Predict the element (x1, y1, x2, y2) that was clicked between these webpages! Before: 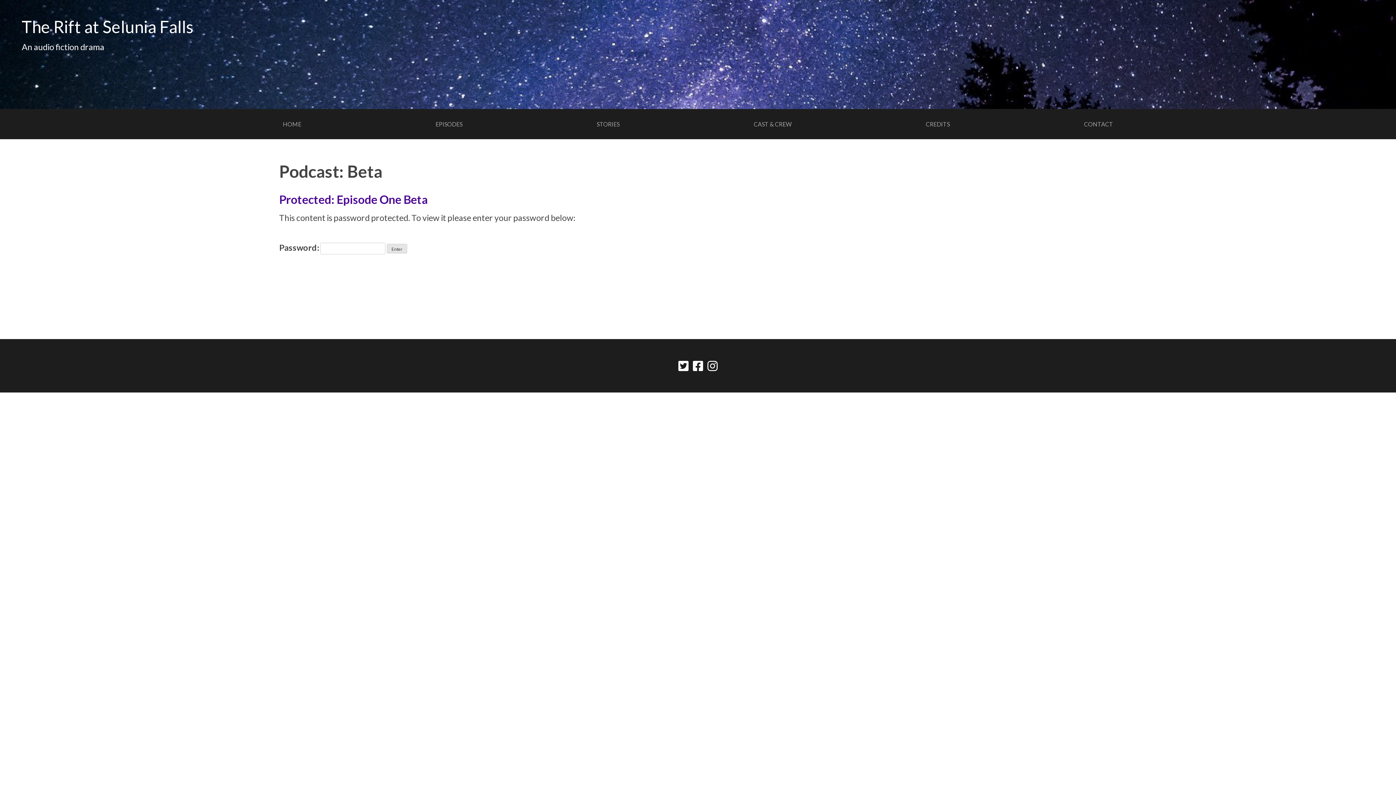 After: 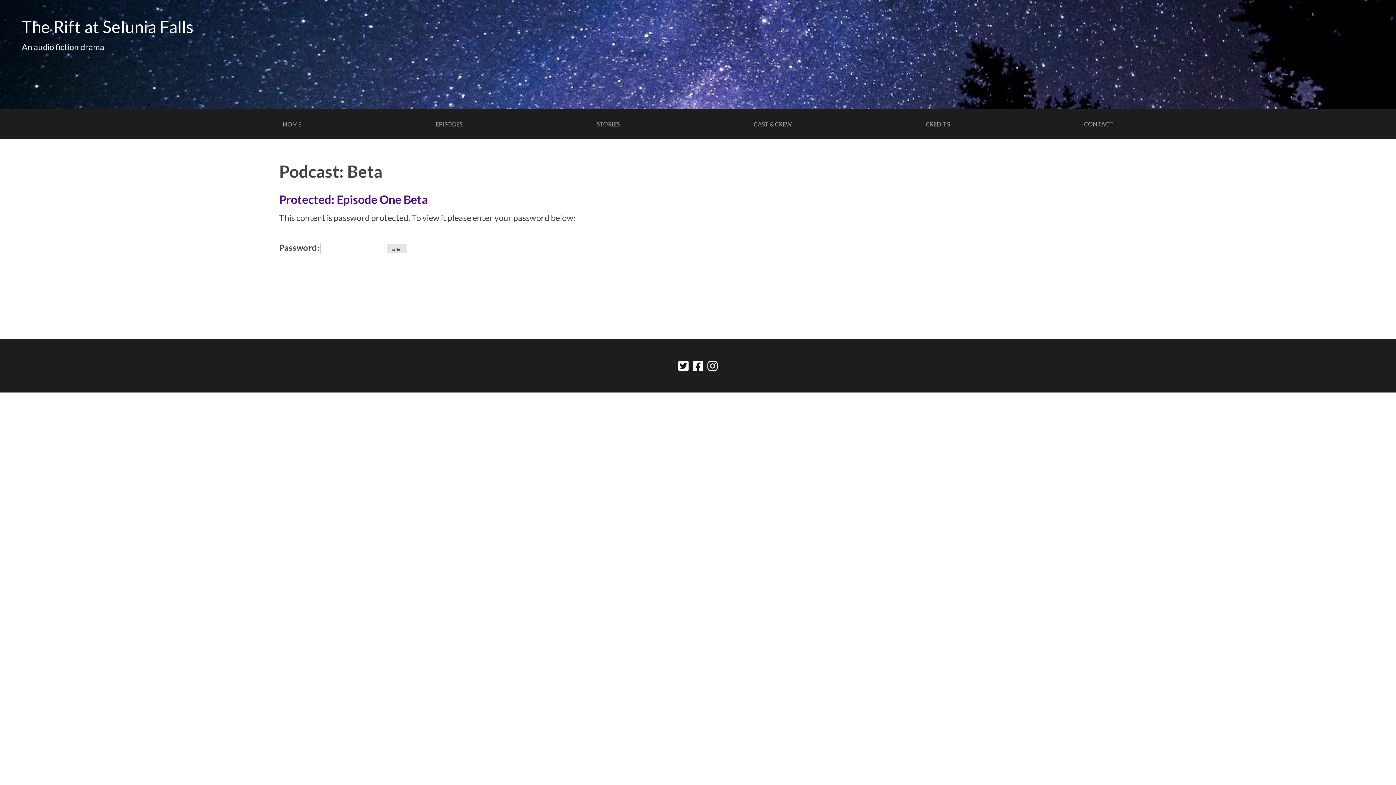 Action: bbox: (707, 358, 717, 373)